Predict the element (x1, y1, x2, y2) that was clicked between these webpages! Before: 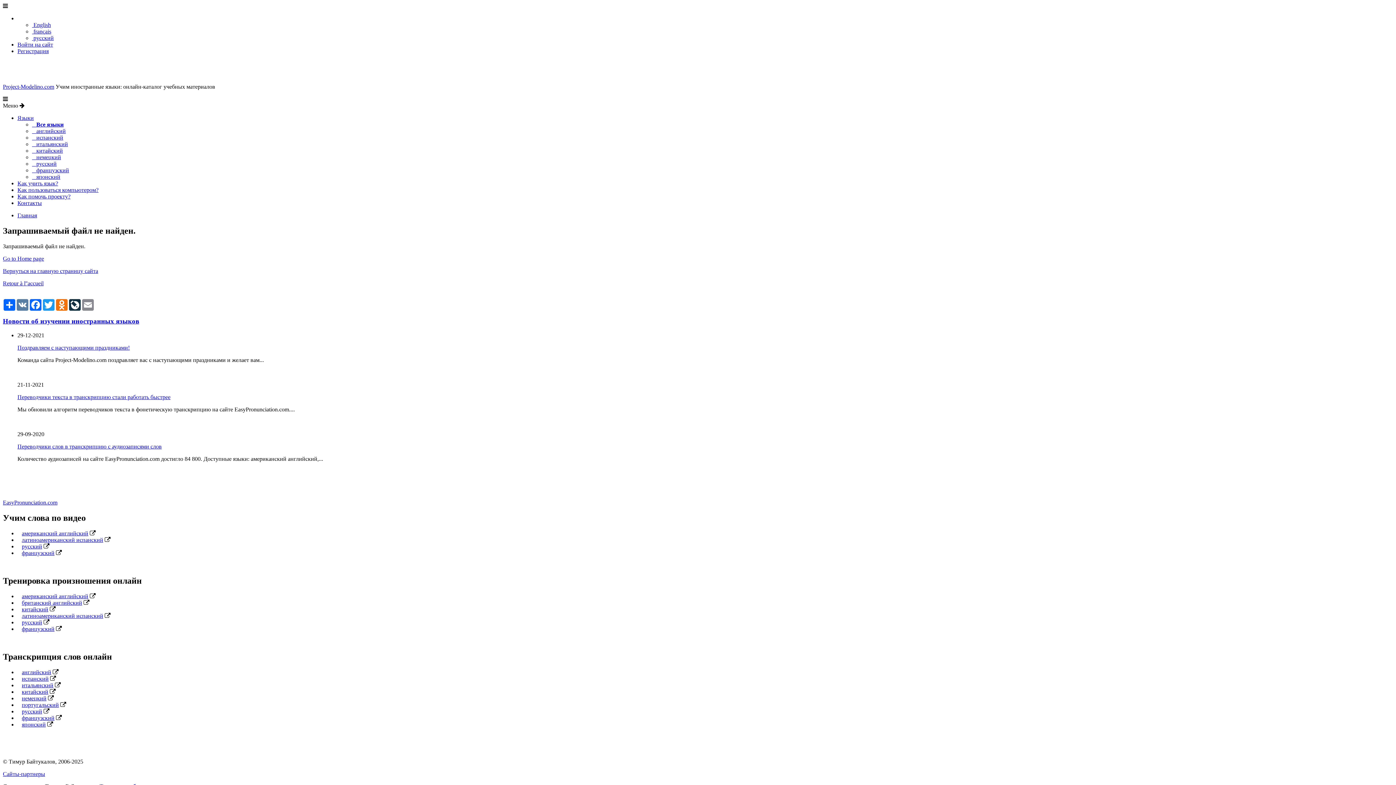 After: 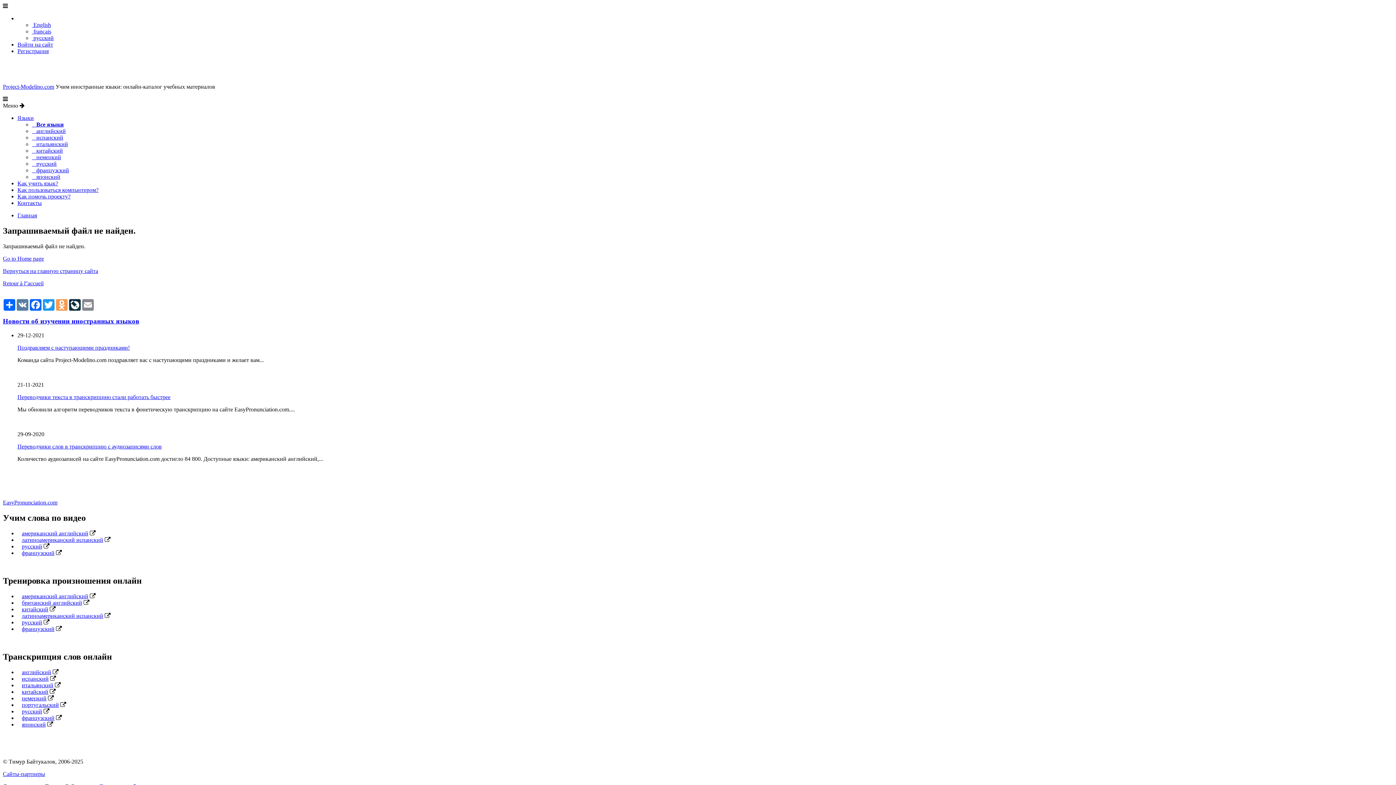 Action: label: Odnoklassniki bbox: (55, 299, 68, 310)